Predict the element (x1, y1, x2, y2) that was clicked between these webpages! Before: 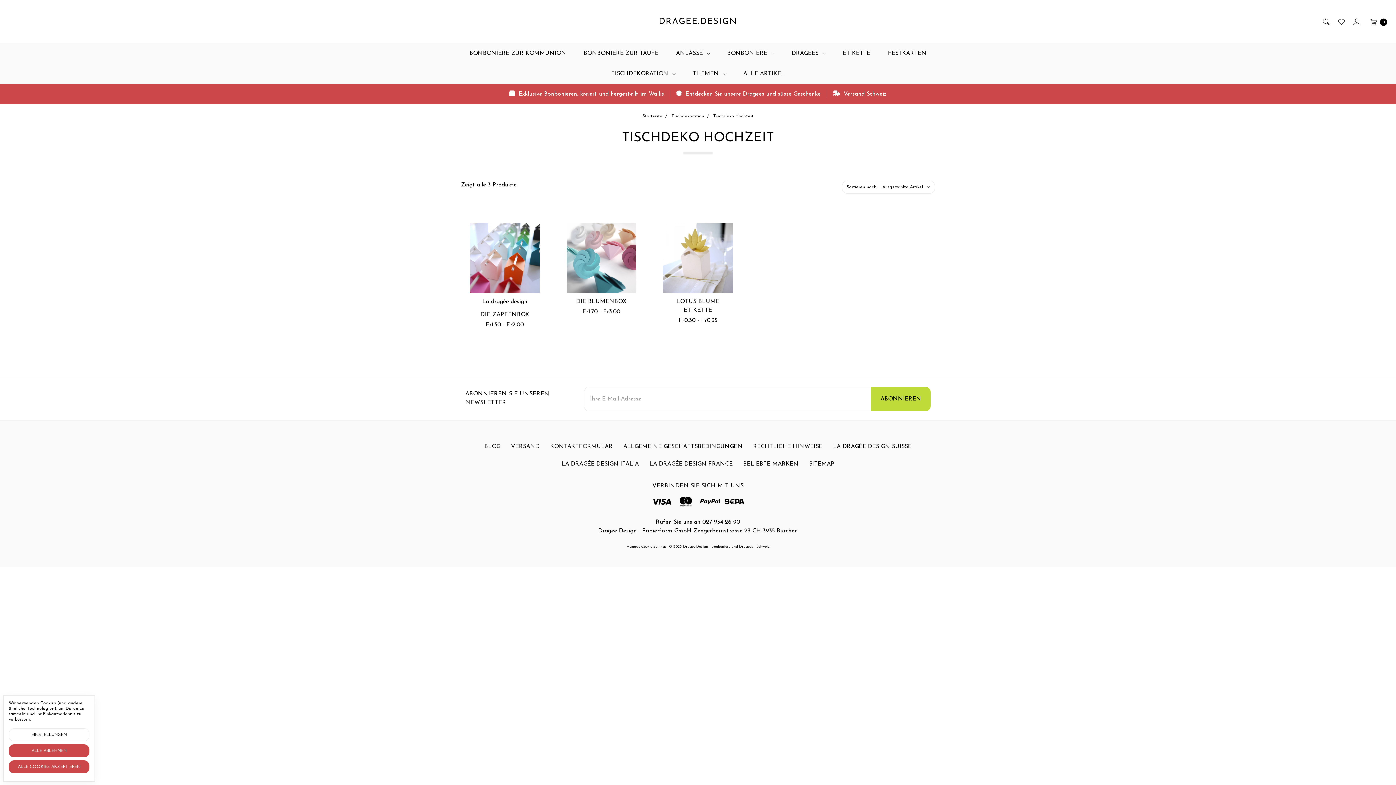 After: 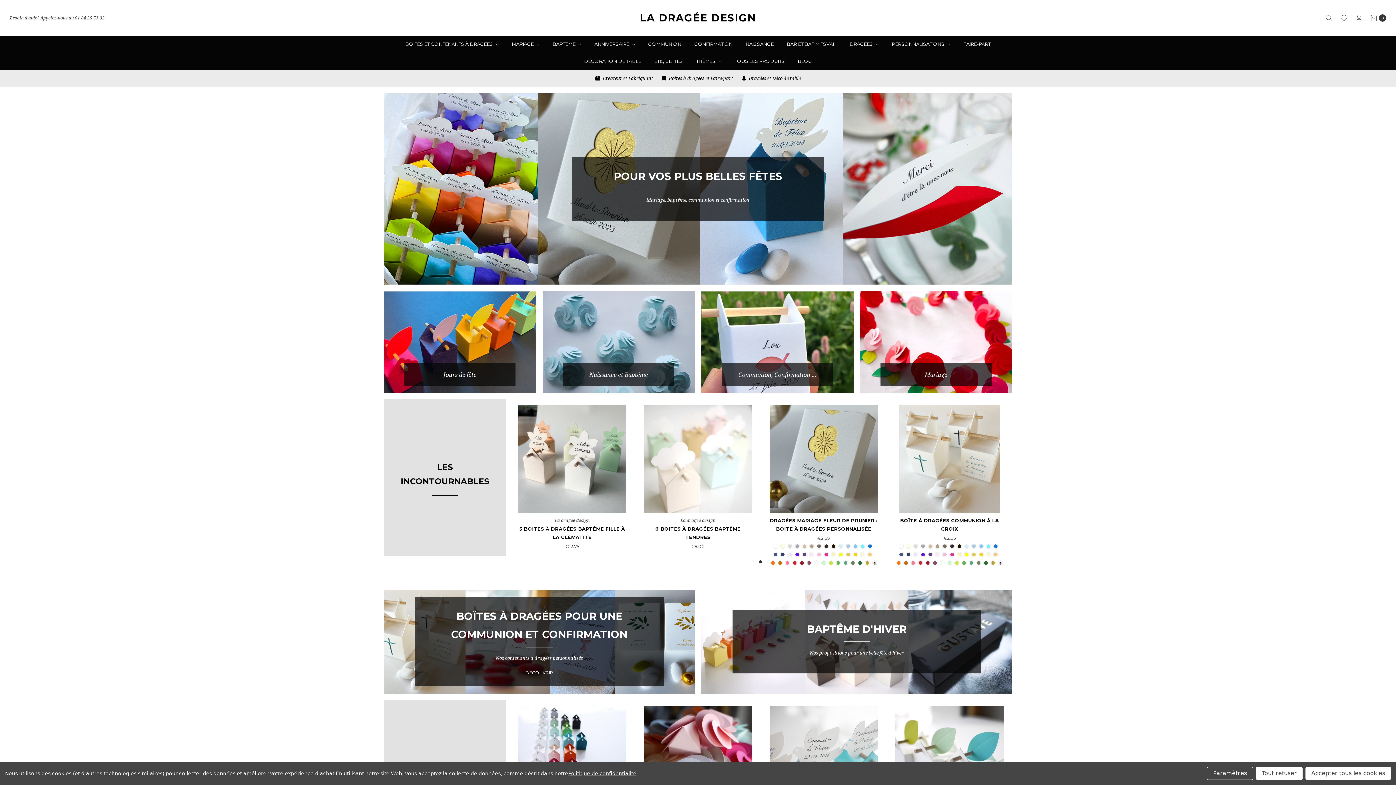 Action: label: LA DRAGÉE DESIGN FRANCE bbox: (645, 455, 737, 472)